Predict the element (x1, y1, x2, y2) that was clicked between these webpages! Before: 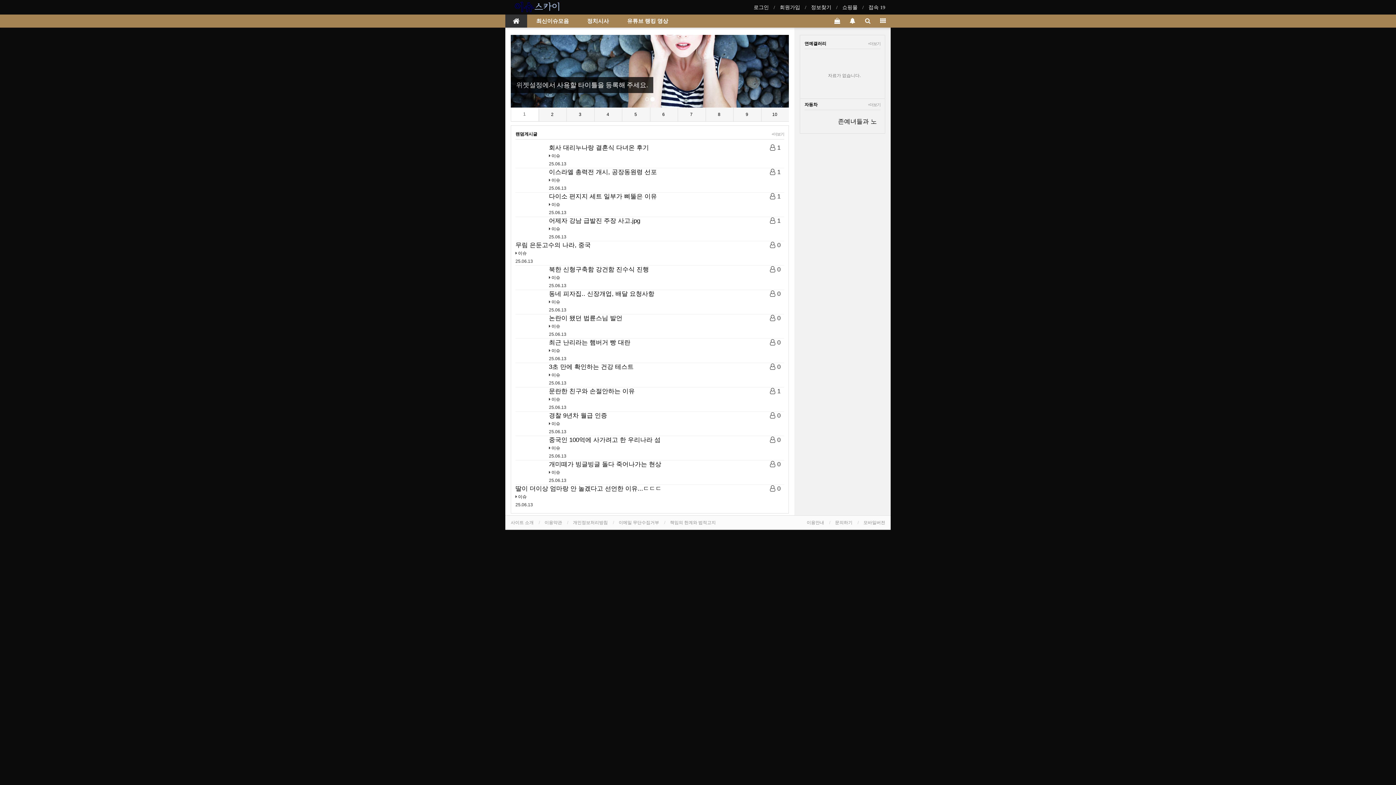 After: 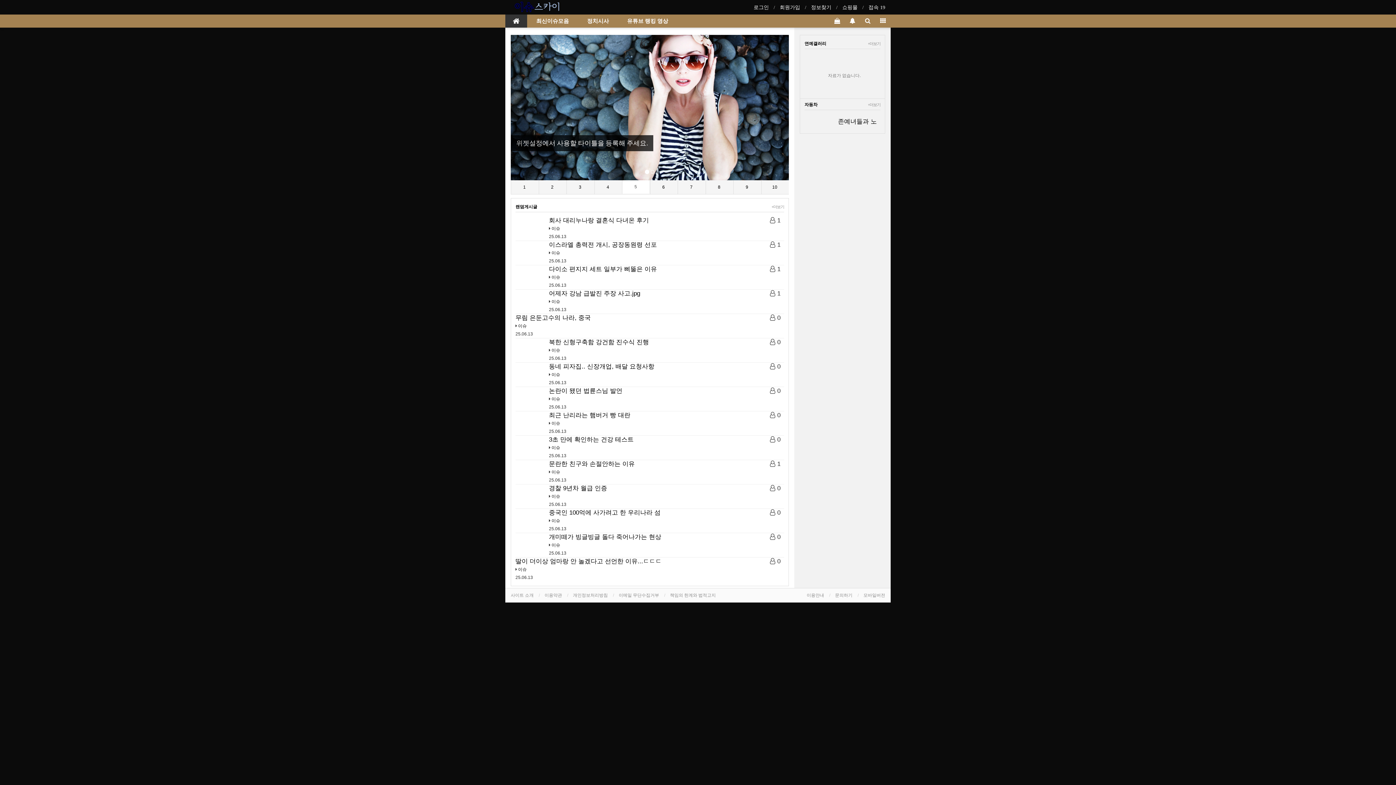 Action: bbox: (622, 107, 649, 121) label: 5